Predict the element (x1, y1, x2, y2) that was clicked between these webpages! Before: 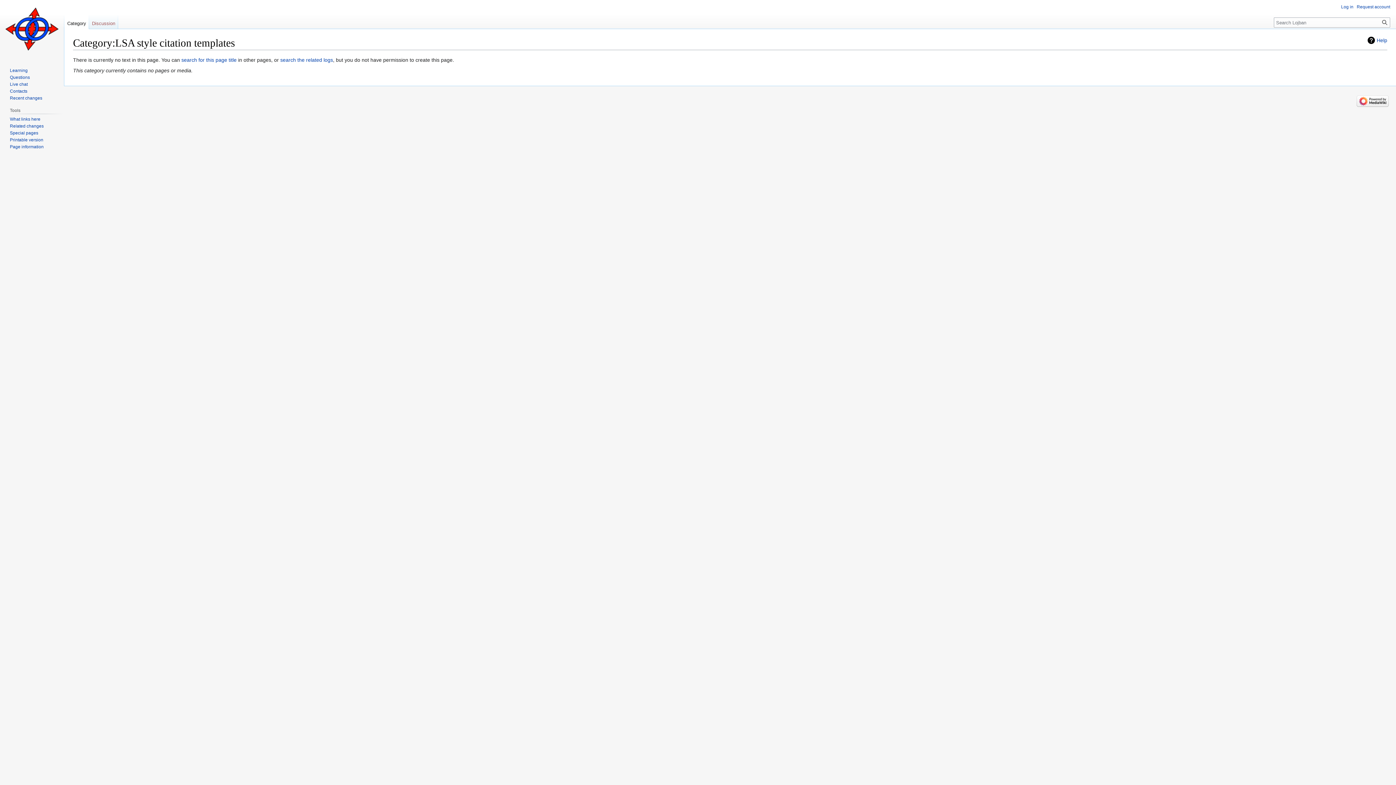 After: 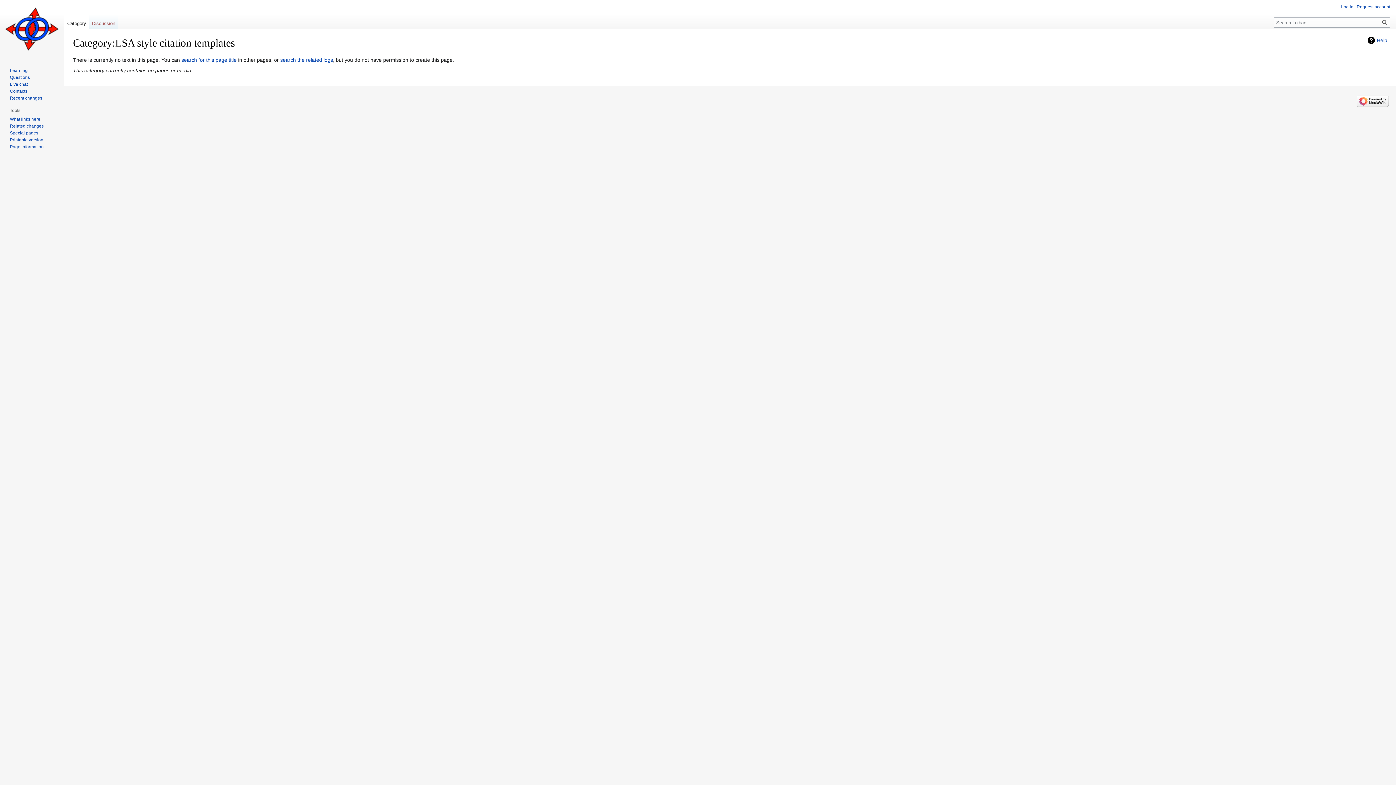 Action: bbox: (9, 137, 43, 142) label: Printable version